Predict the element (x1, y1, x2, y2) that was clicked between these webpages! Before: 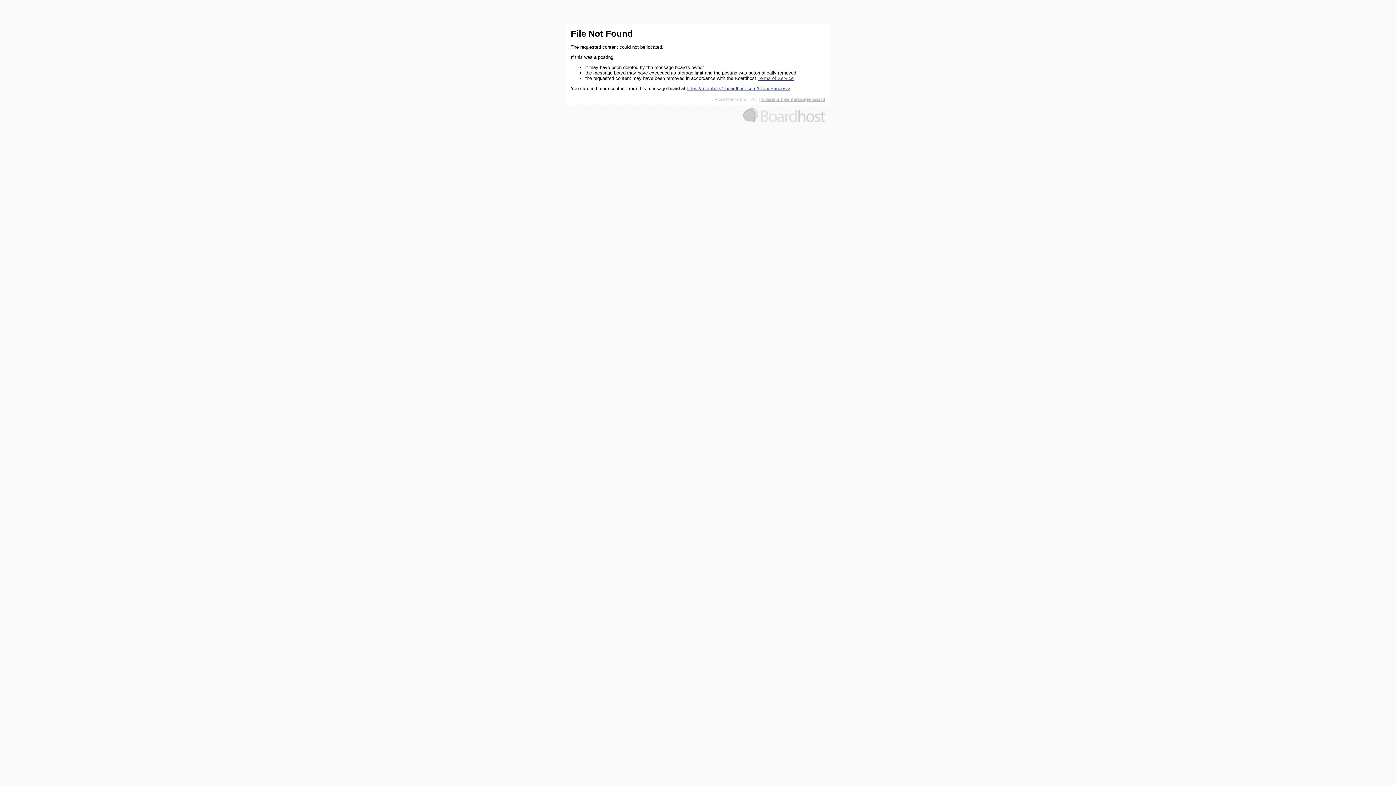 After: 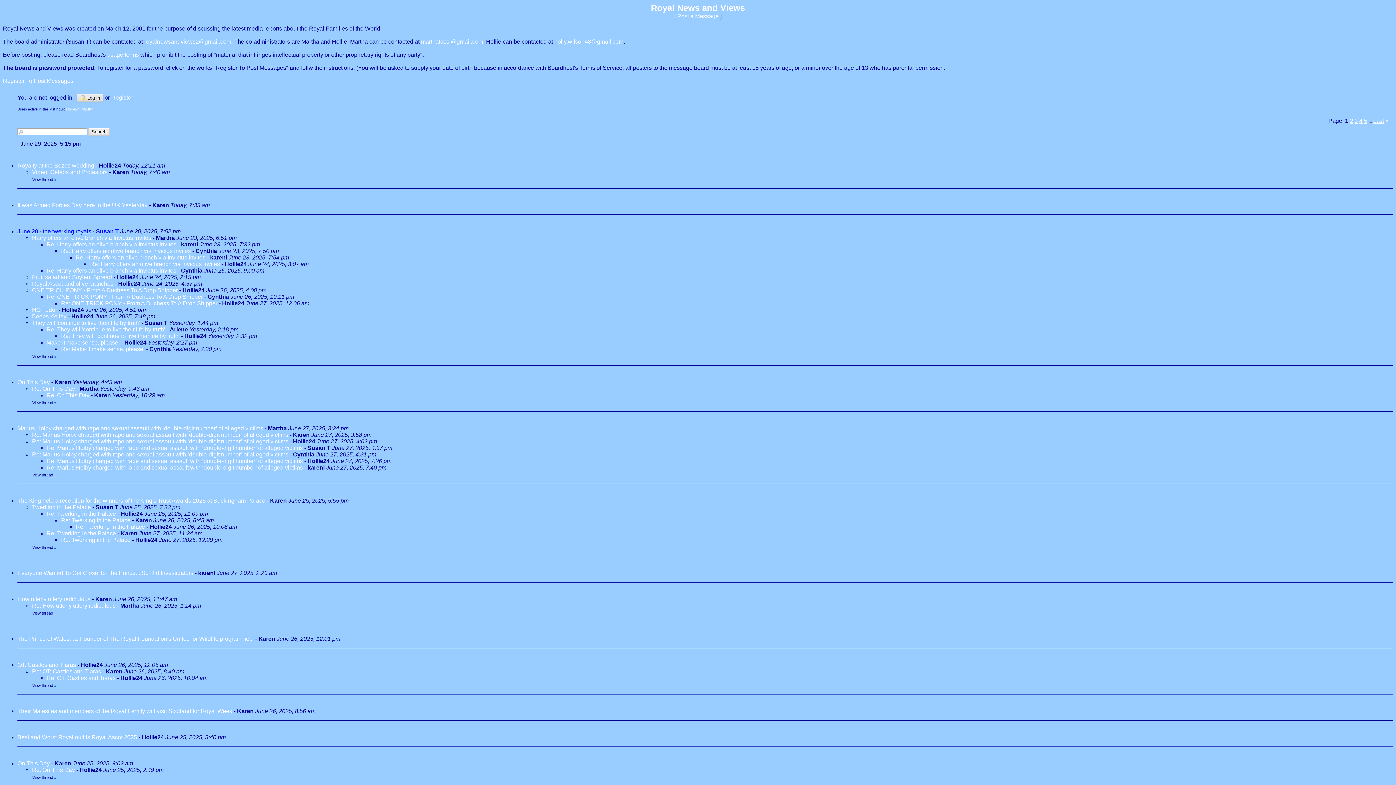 Action: bbox: (686, 85, 790, 91) label: https://members4.boardhost.com/CronePrincess/